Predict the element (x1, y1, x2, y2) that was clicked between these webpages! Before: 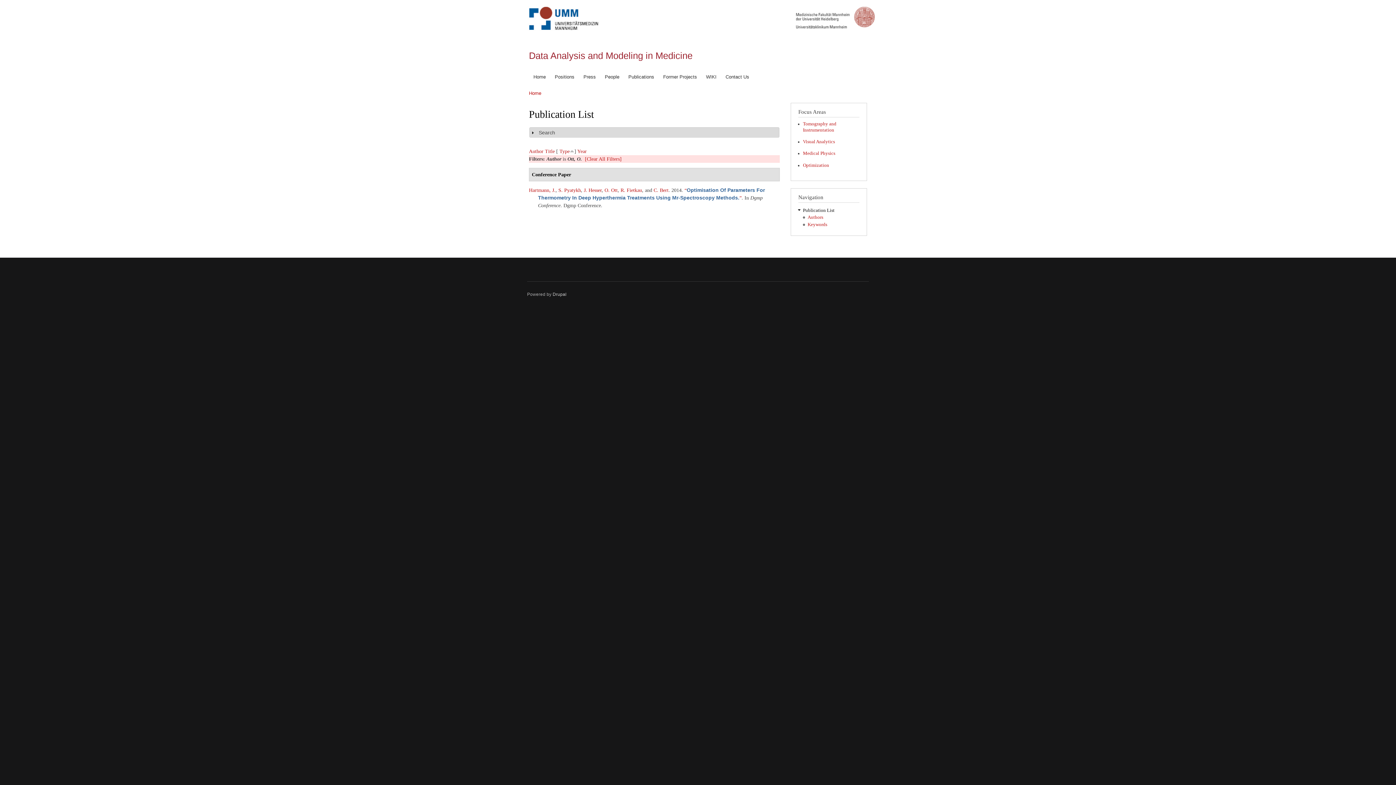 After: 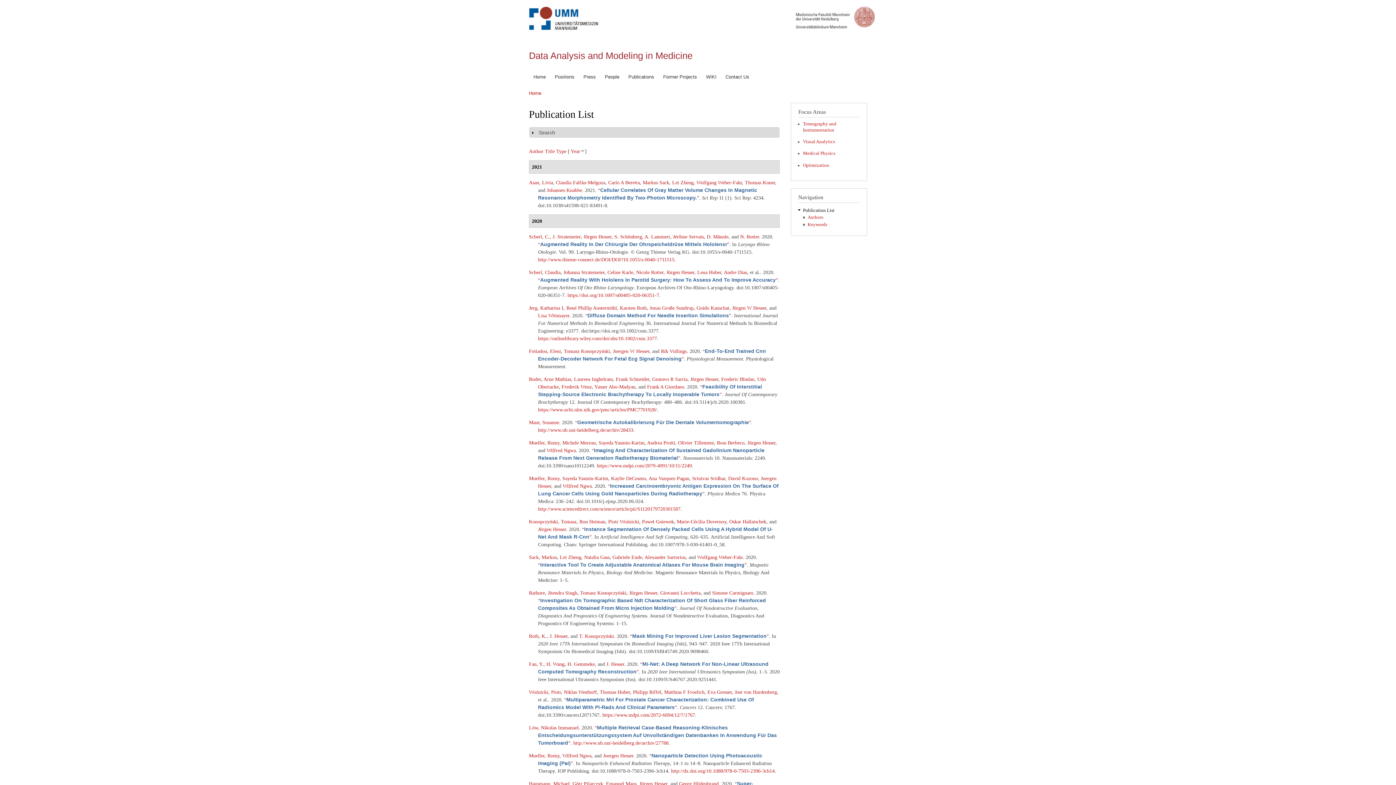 Action: label: Publications bbox: (624, 71, 658, 82)